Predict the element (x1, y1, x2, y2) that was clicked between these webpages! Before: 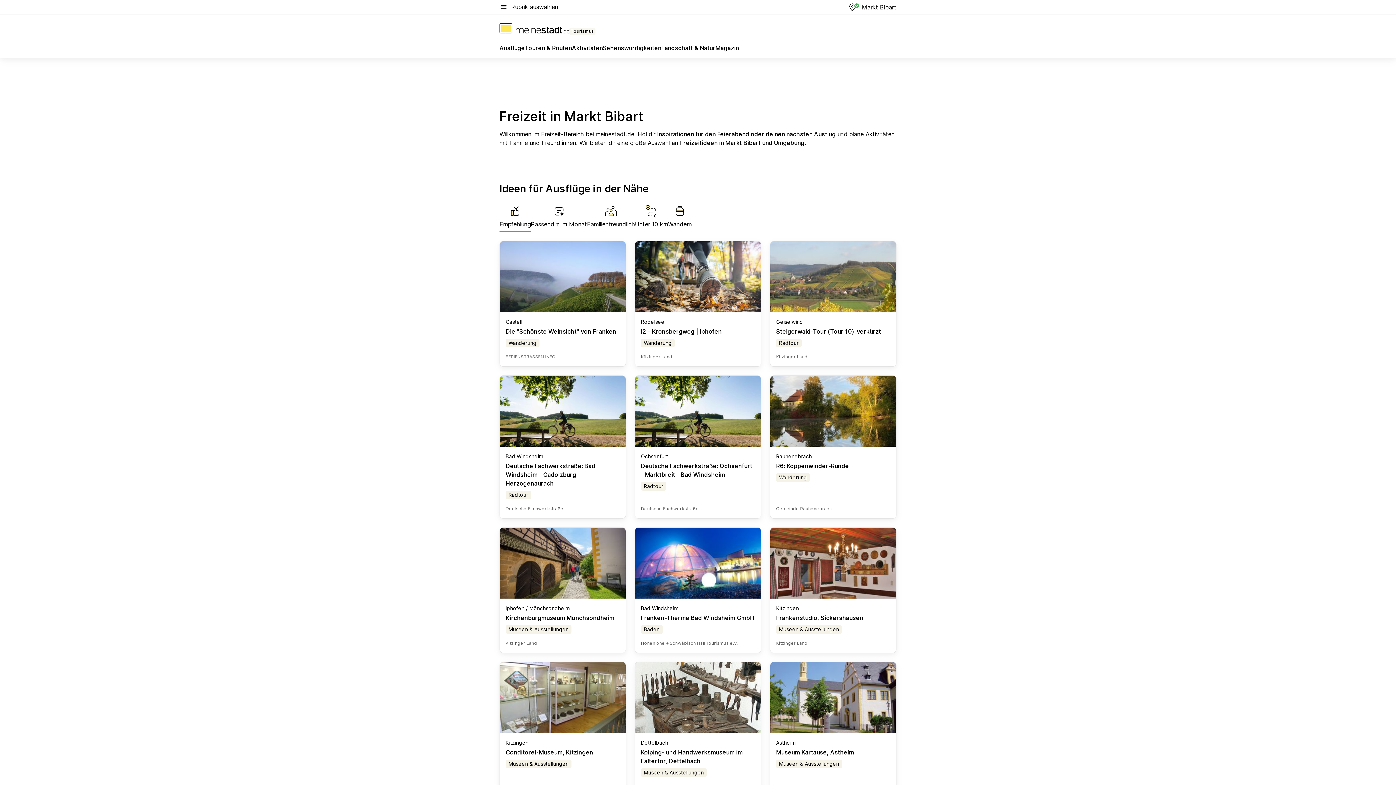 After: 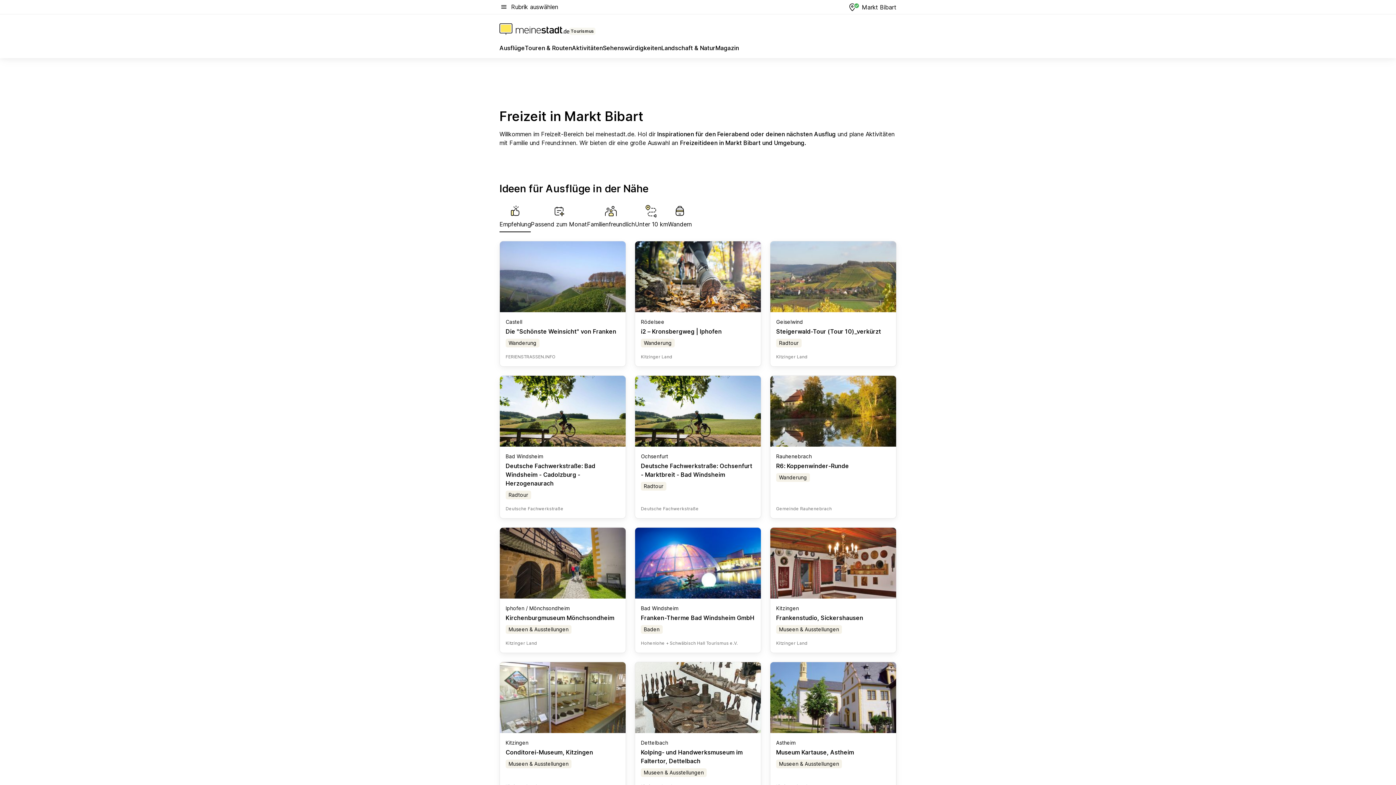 Action: bbox: (505, 328, 616, 335) label: Die "Schönste Weinsicht" von Franken